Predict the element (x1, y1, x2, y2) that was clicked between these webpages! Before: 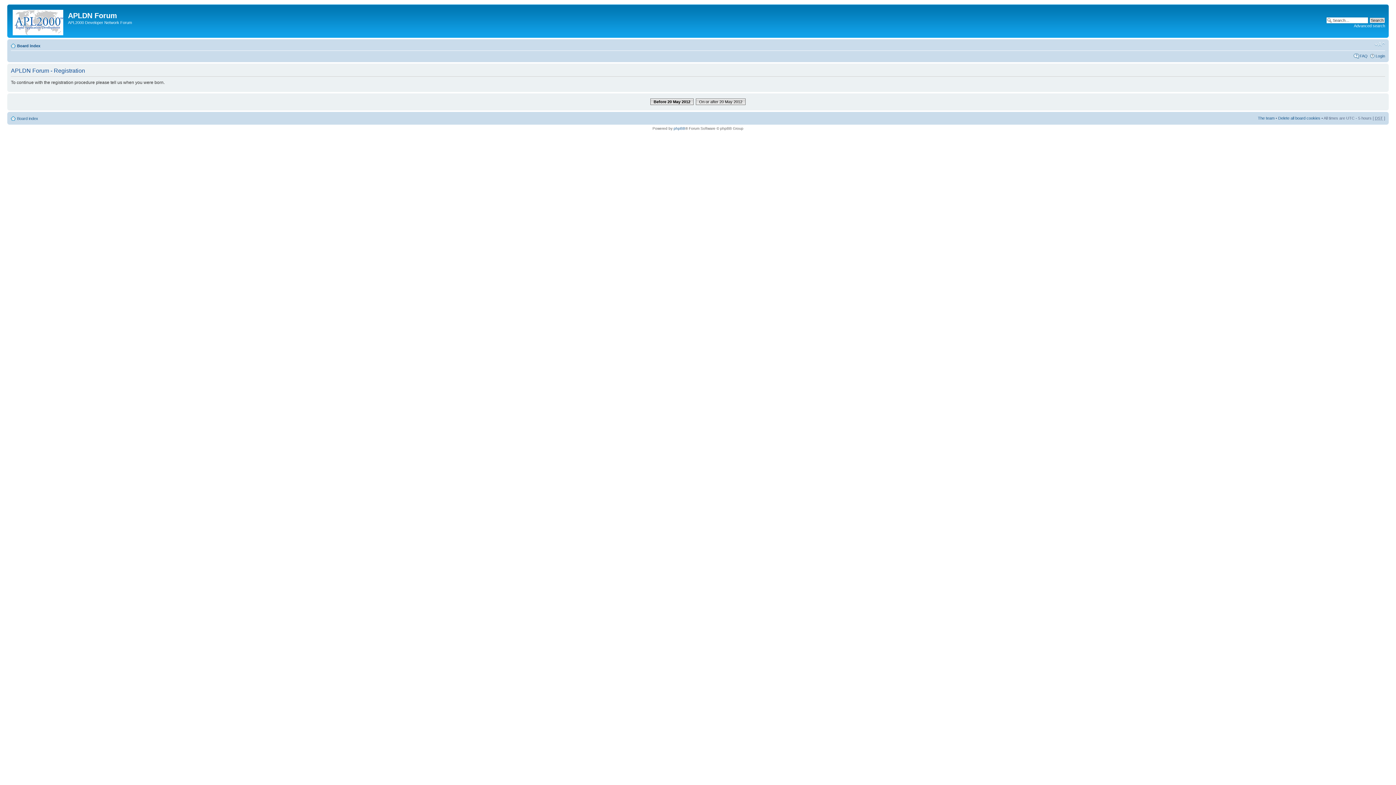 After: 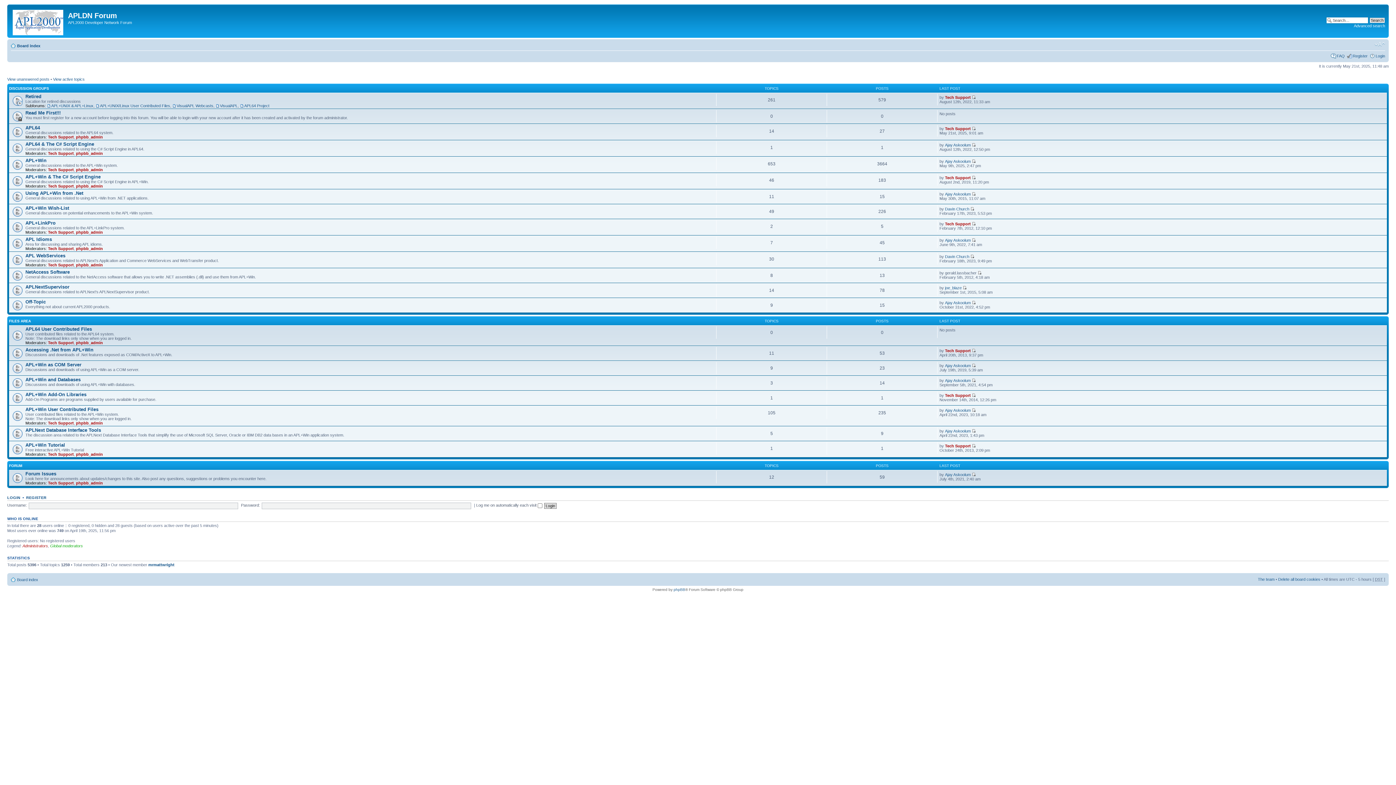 Action: label: Board index bbox: (17, 43, 40, 48)